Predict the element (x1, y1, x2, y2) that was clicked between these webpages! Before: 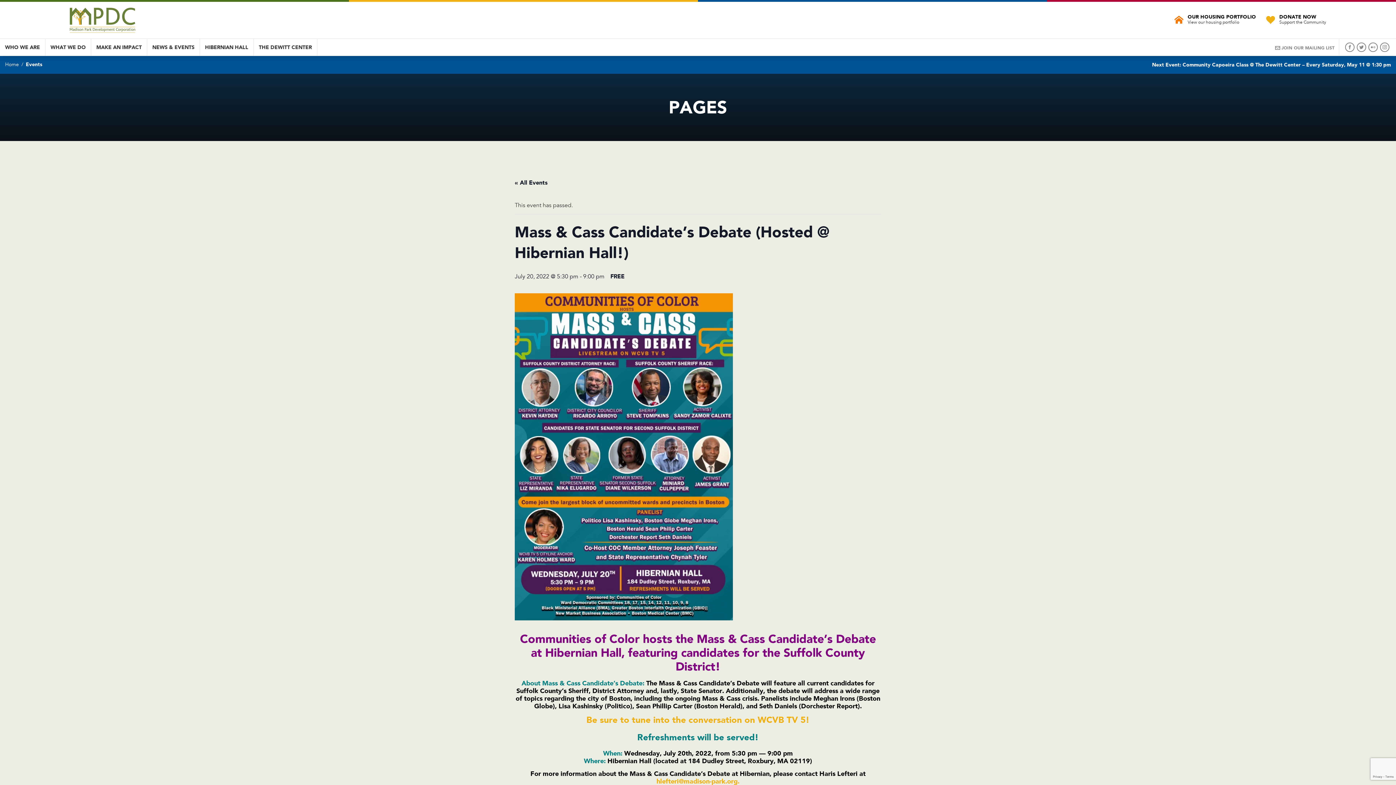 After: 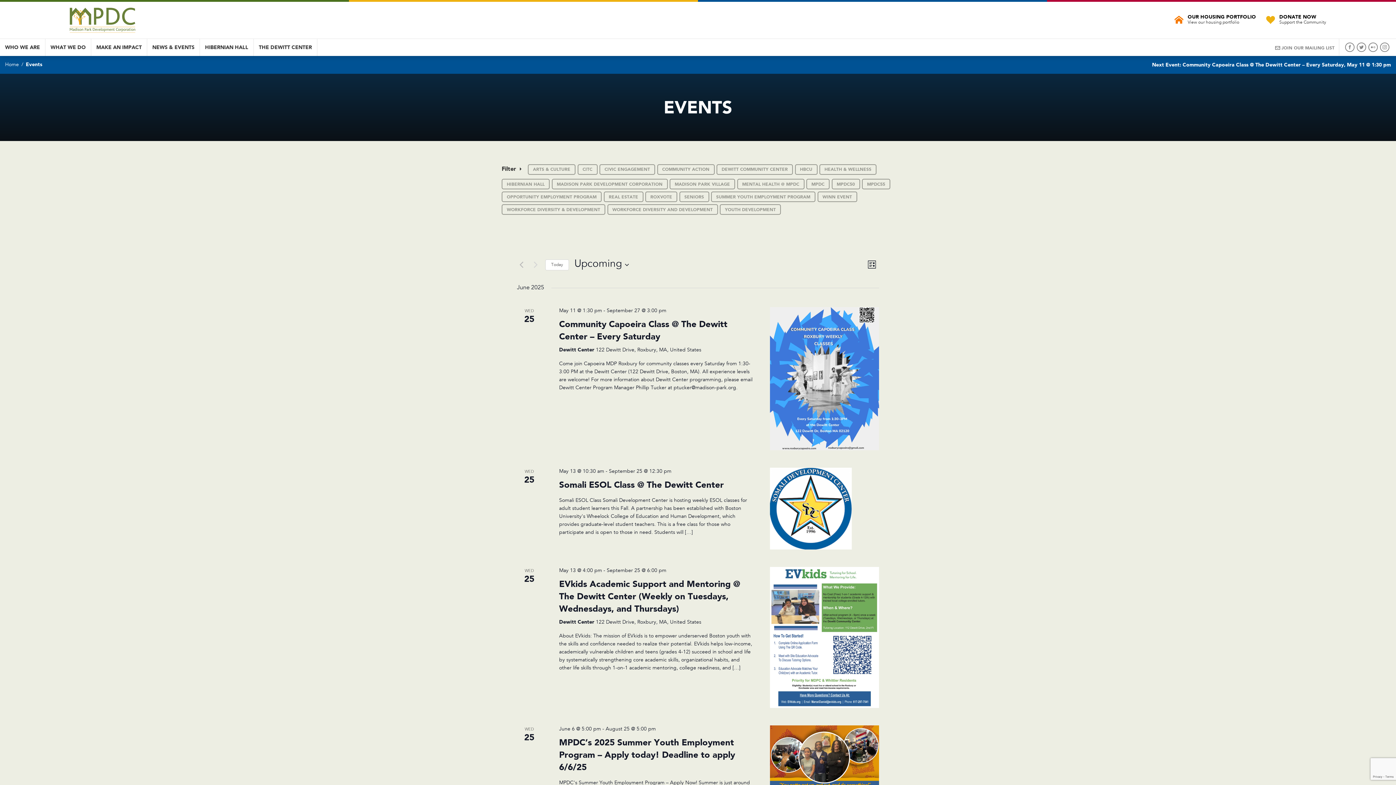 Action: label: Events bbox: (25, 61, 42, 67)